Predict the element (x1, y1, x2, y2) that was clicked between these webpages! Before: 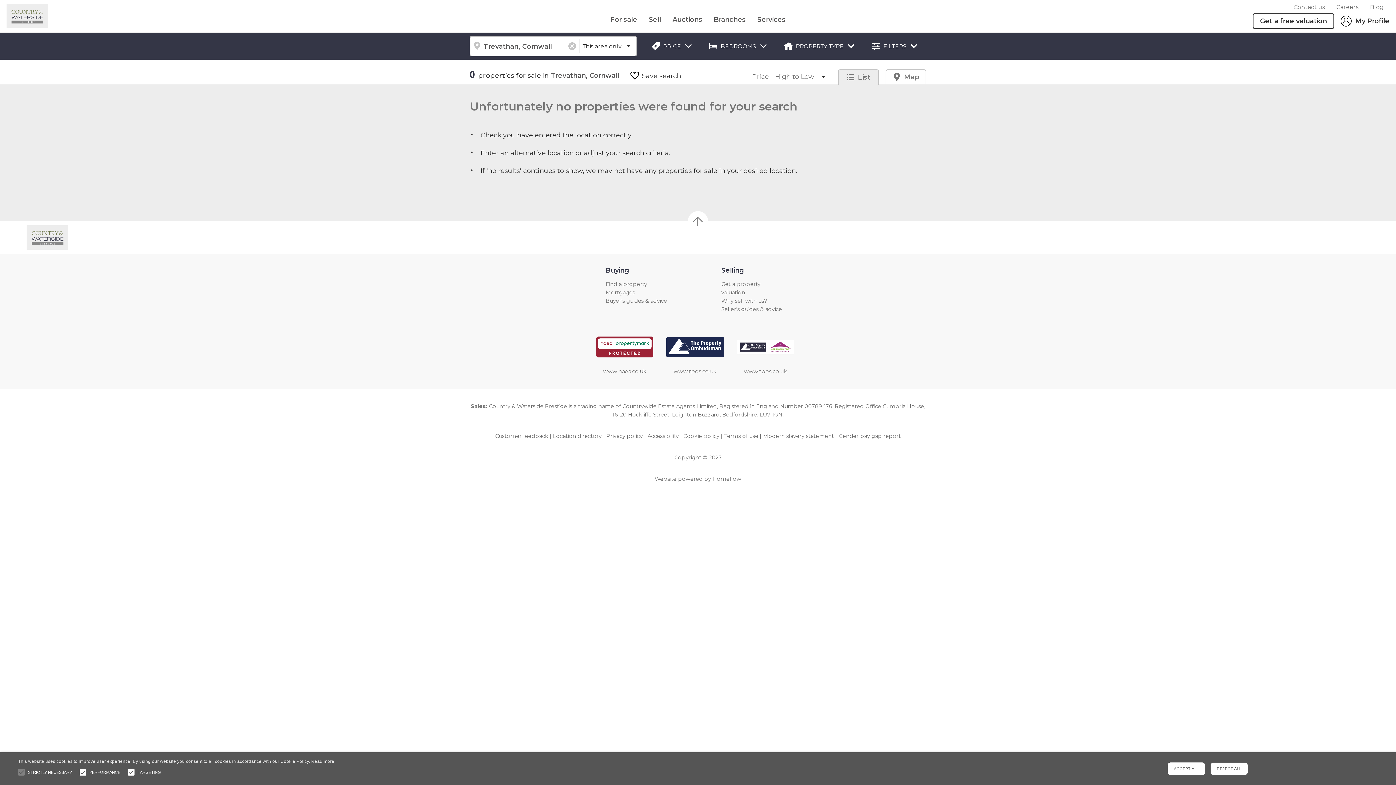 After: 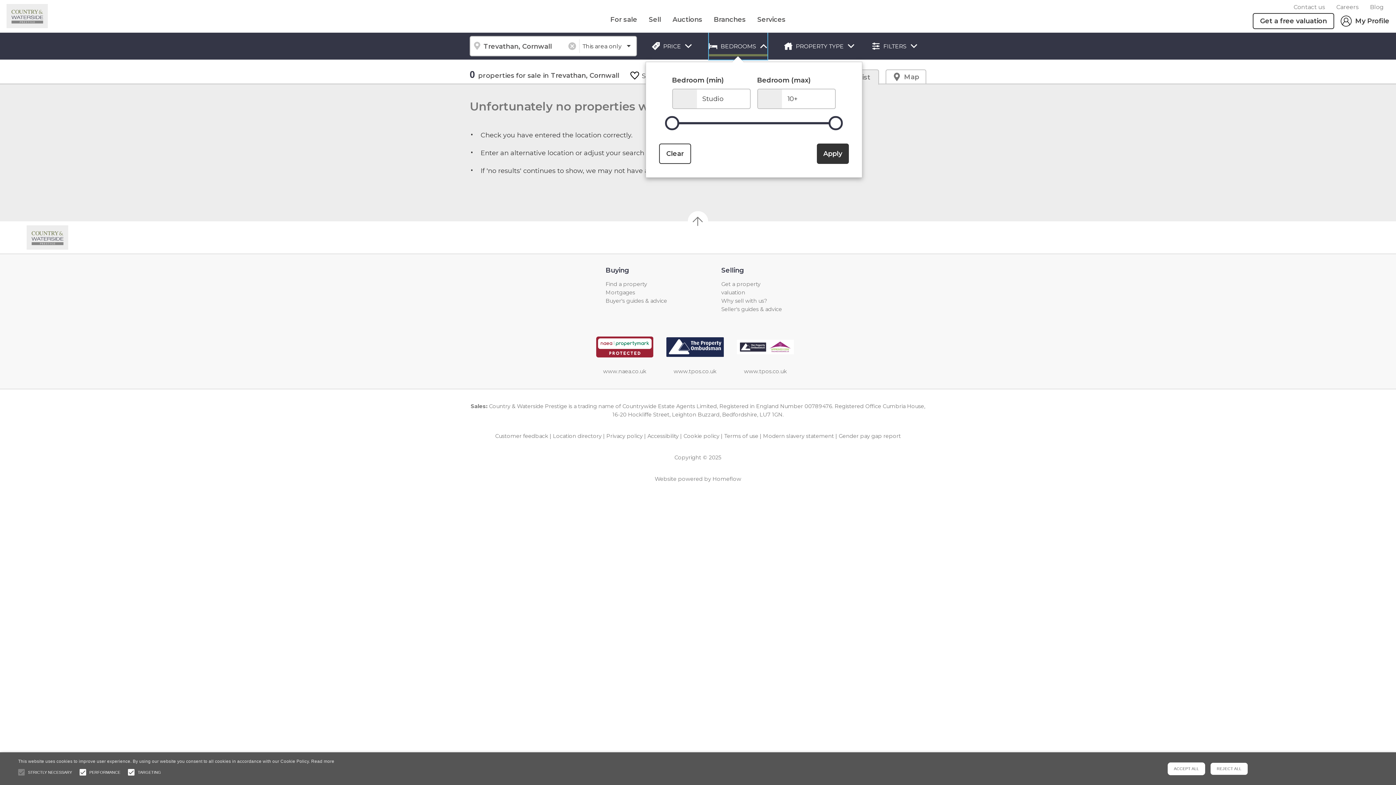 Action: label: BEDROOMS bbox: (709, 32, 767, 59)